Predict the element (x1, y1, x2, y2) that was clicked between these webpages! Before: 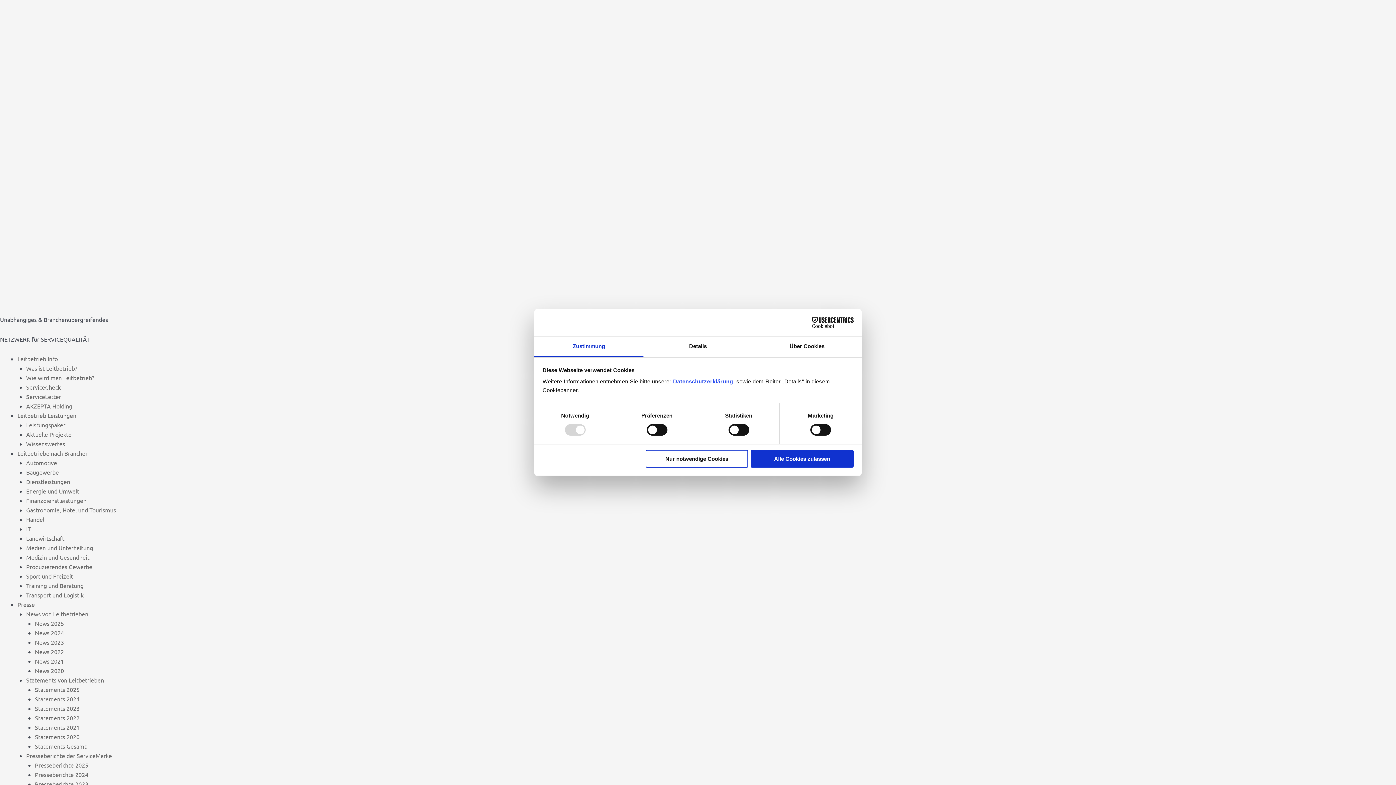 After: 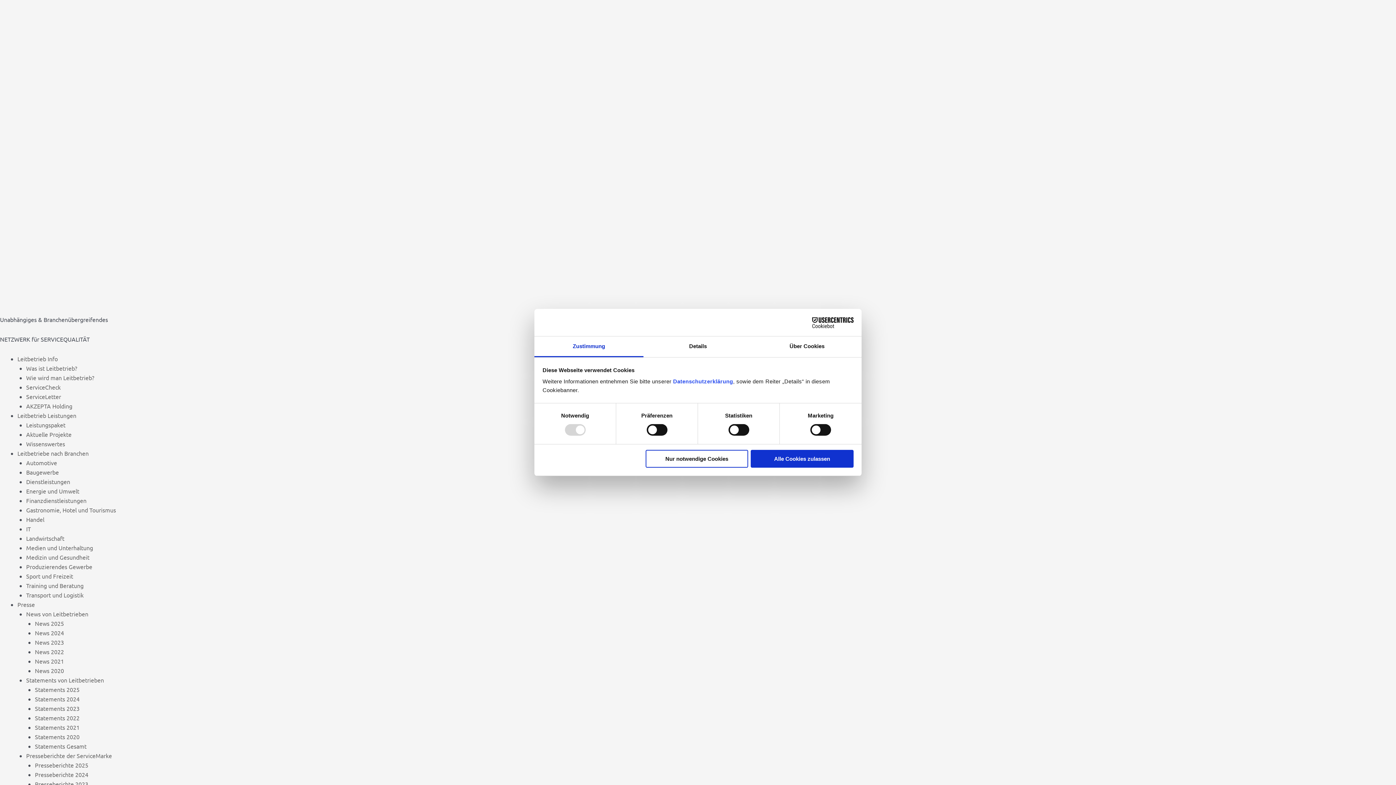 Action: label: Zustimmung bbox: (534, 336, 643, 357)